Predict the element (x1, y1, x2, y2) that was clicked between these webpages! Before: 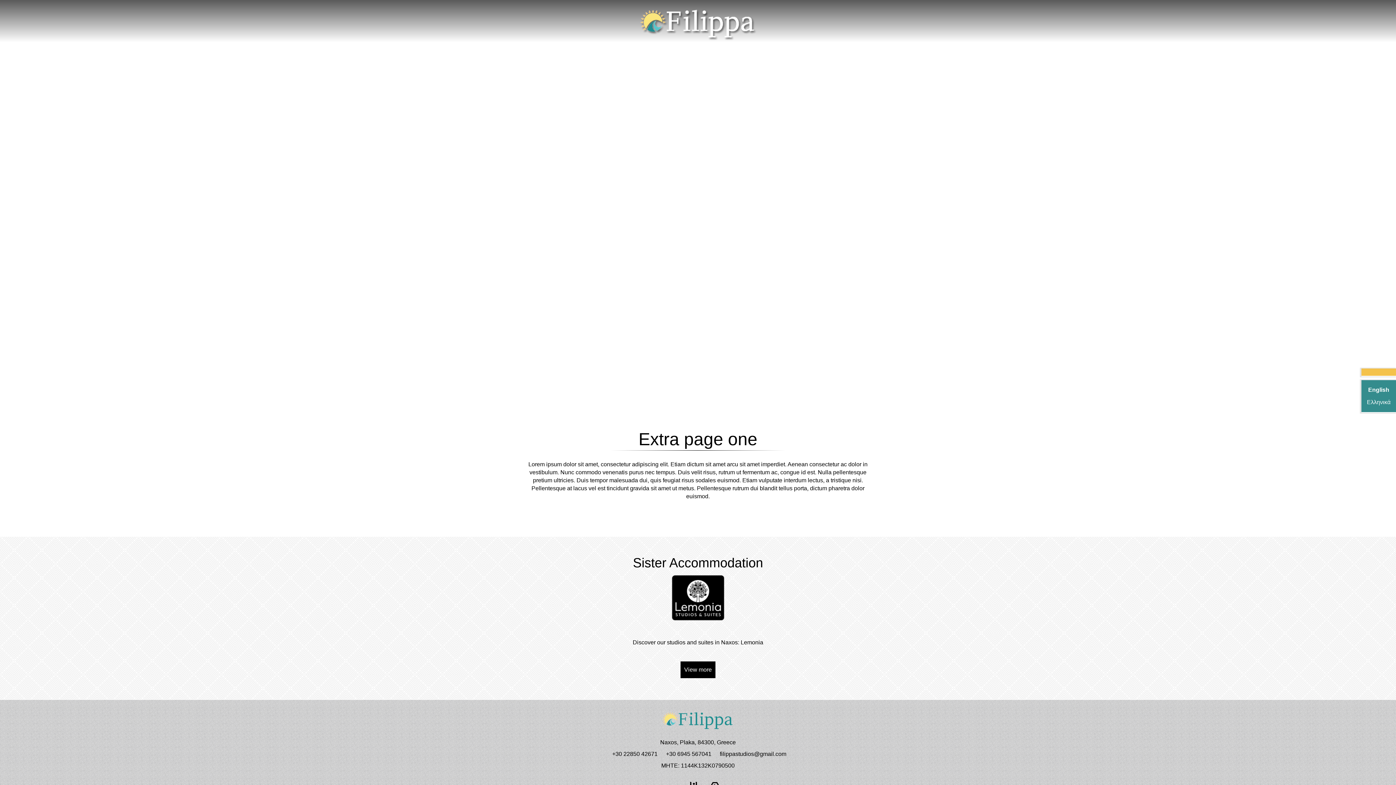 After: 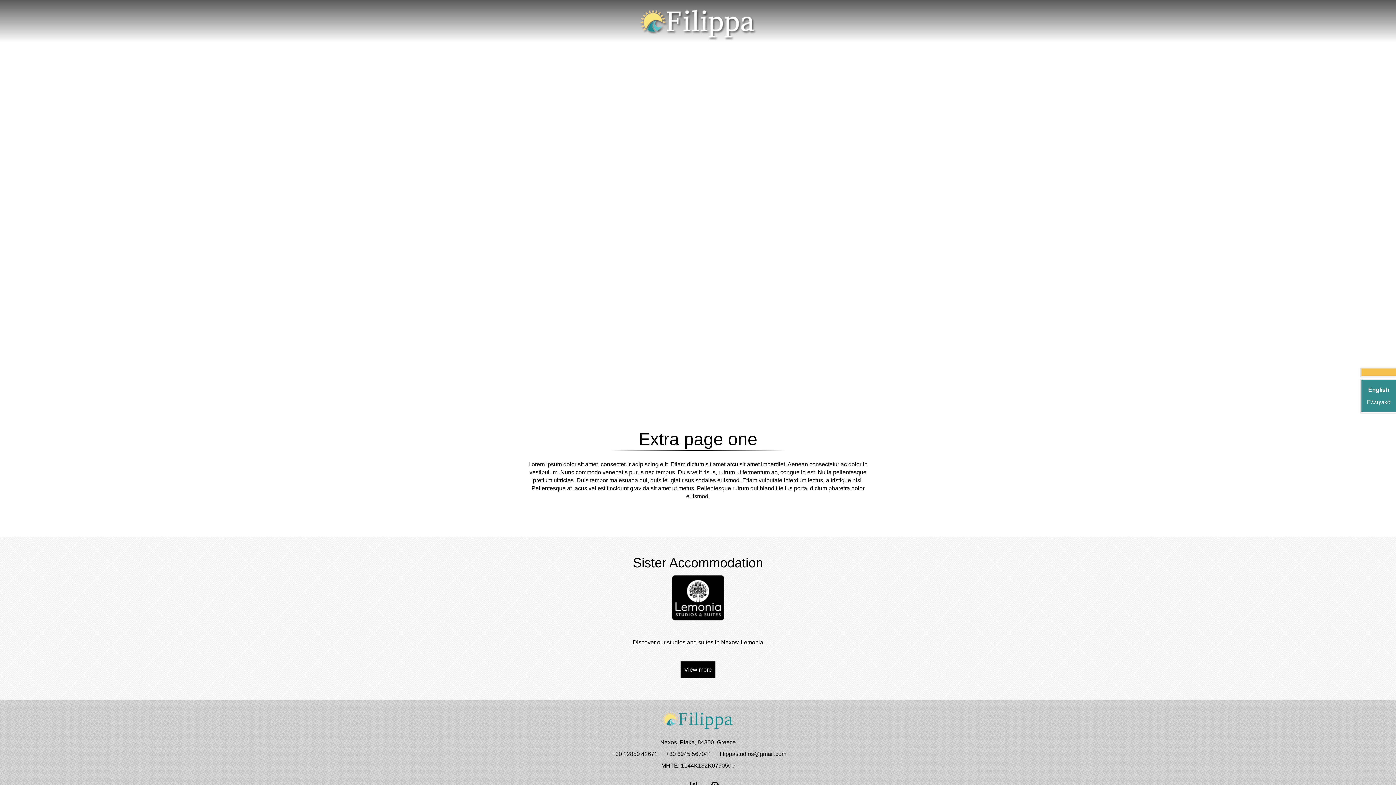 Action: bbox: (666, 750, 711, 758) label: +30 6945 567041